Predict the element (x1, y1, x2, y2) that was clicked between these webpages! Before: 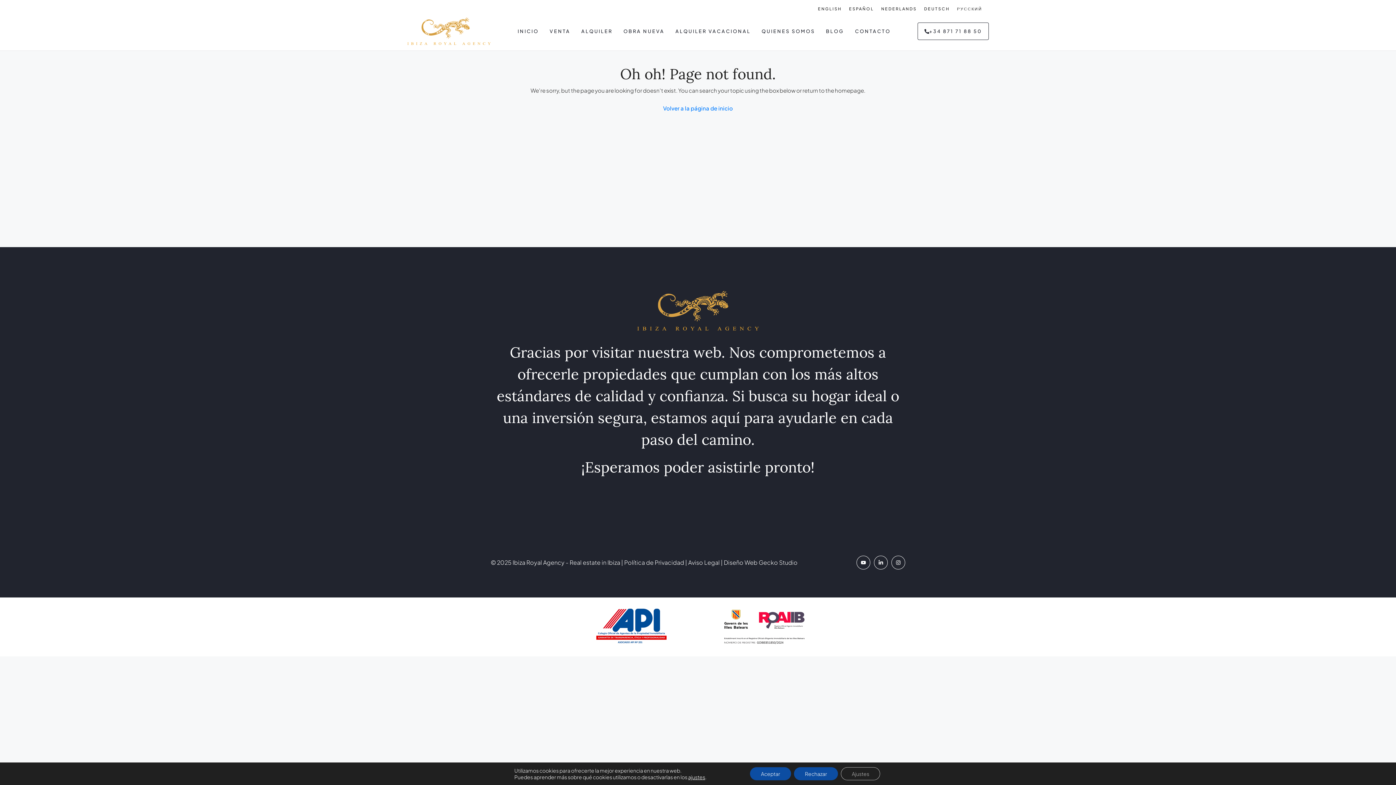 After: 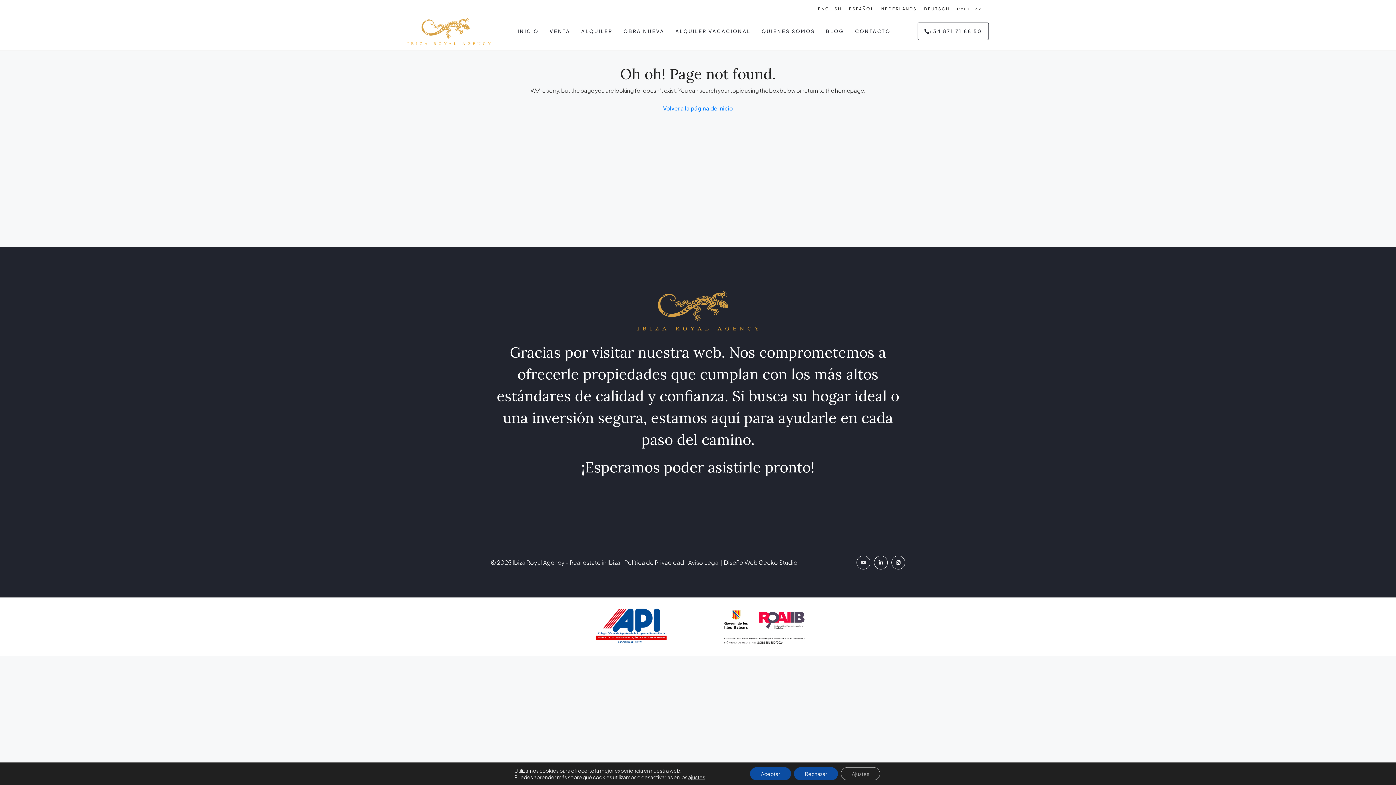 Action: bbox: (856, 556, 870, 569) label: Youtube